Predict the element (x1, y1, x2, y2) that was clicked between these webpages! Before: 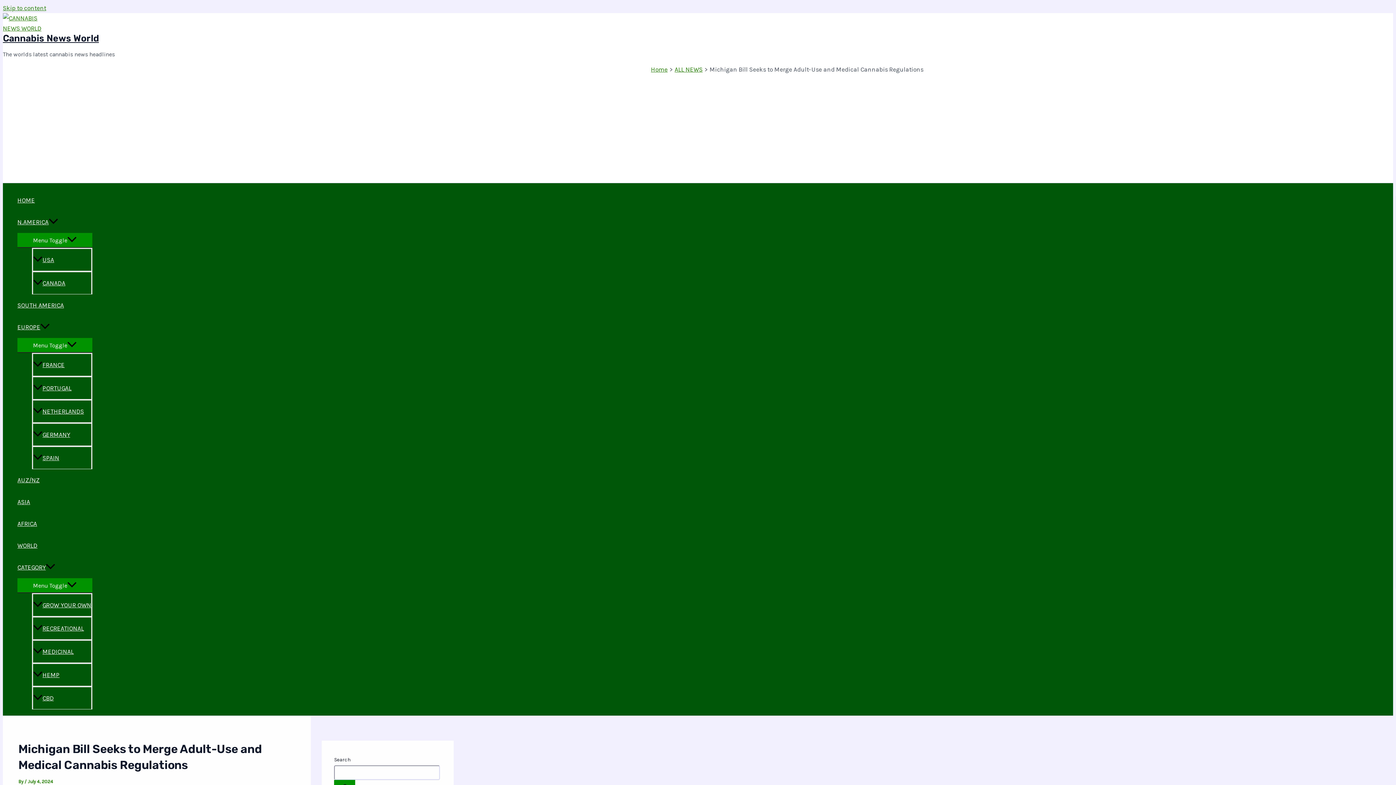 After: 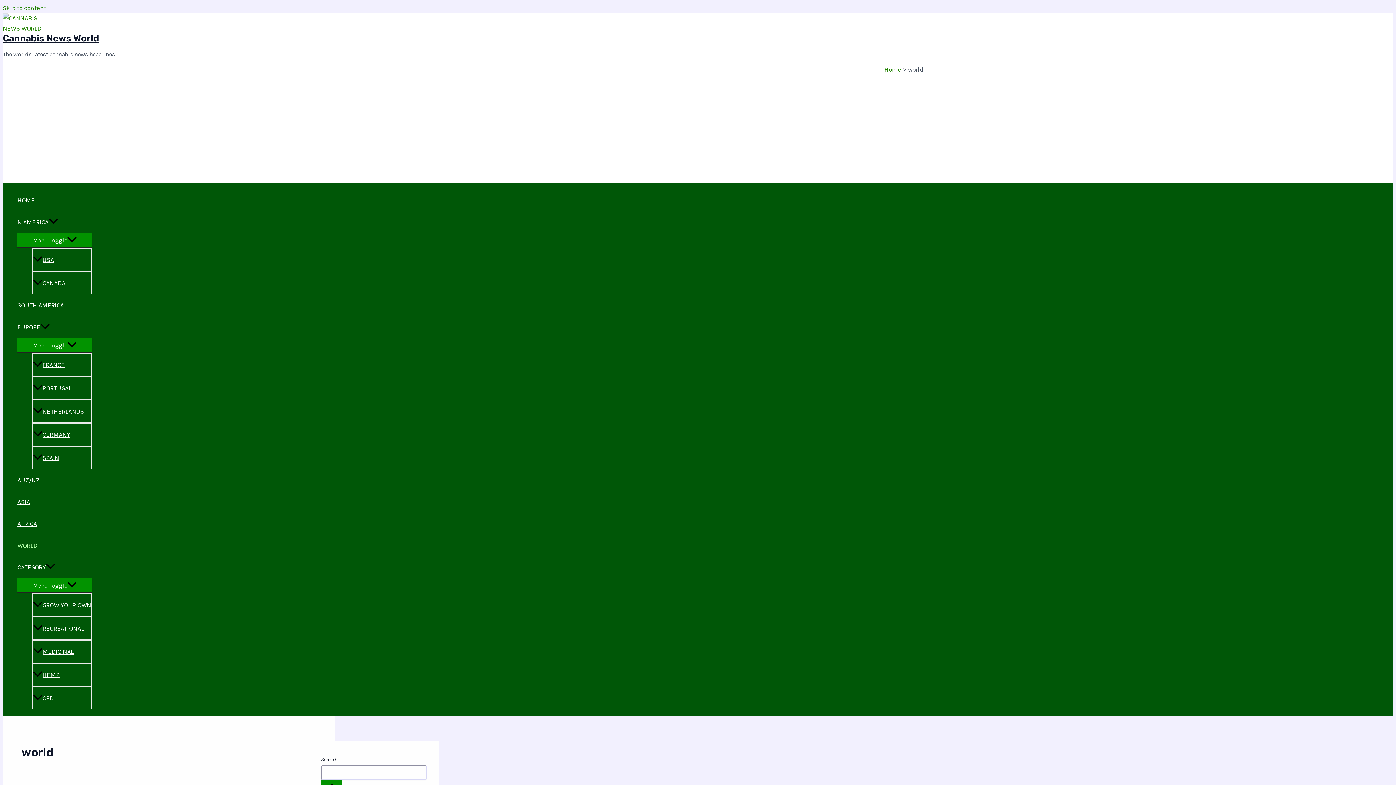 Action: label: WORLD bbox: (17, 534, 92, 556)